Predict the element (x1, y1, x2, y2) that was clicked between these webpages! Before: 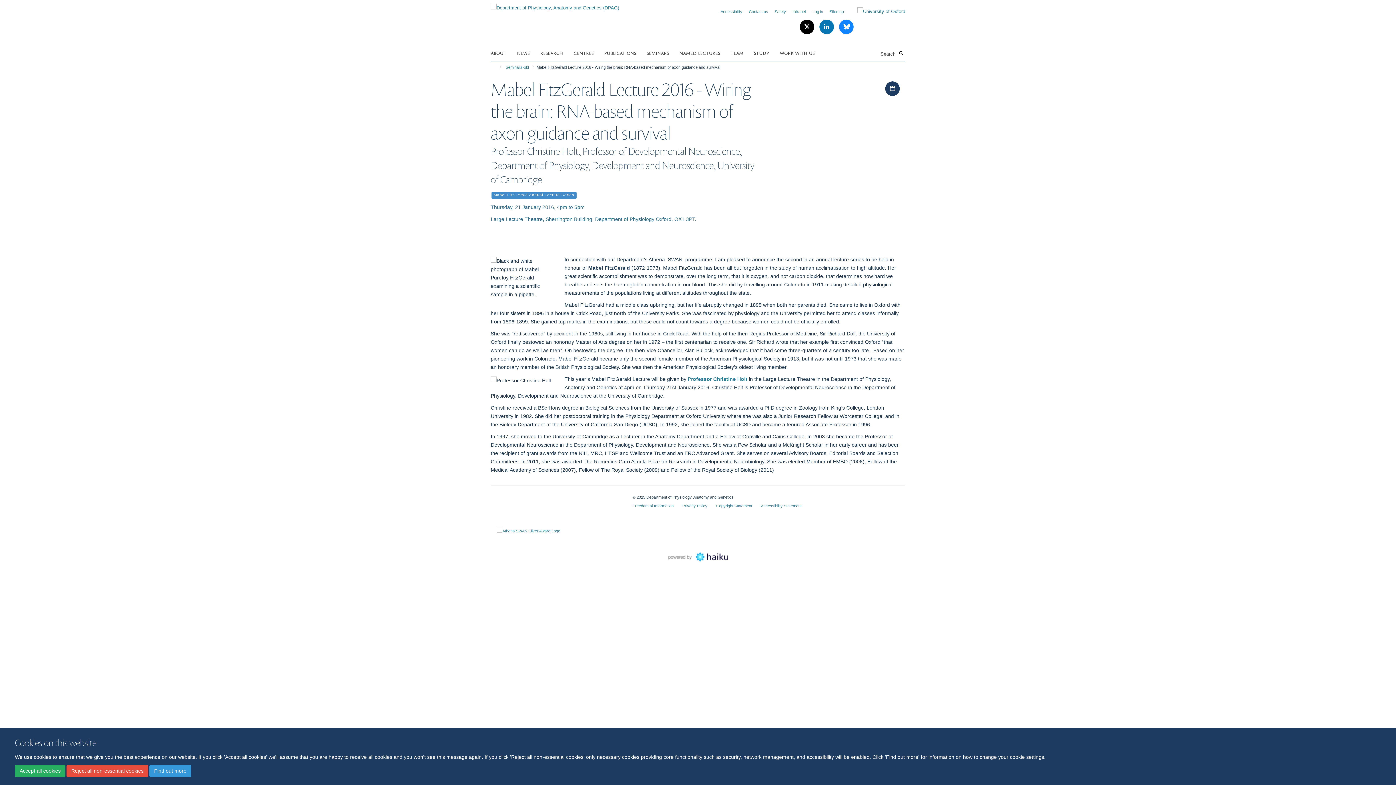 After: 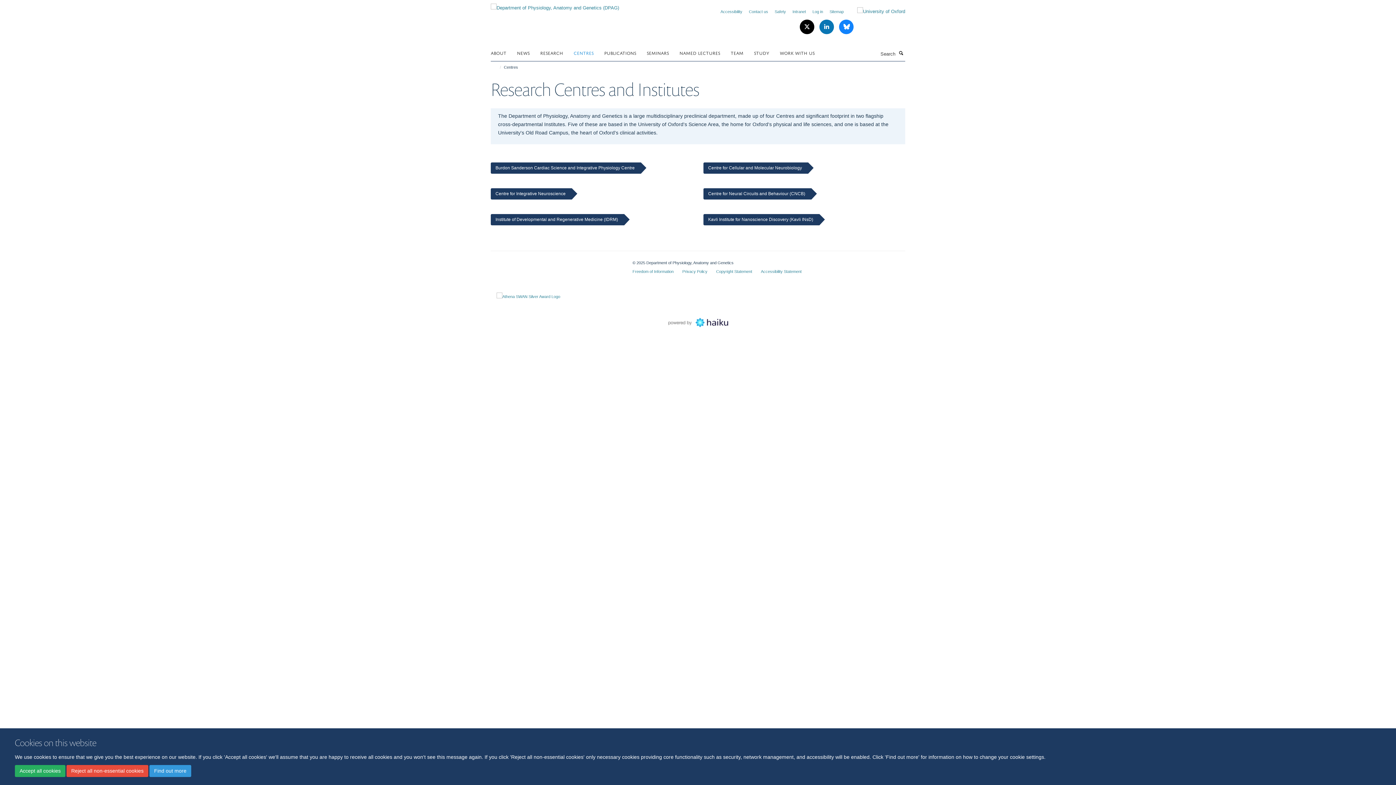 Action: bbox: (573, 47, 602, 58) label: CENTRES